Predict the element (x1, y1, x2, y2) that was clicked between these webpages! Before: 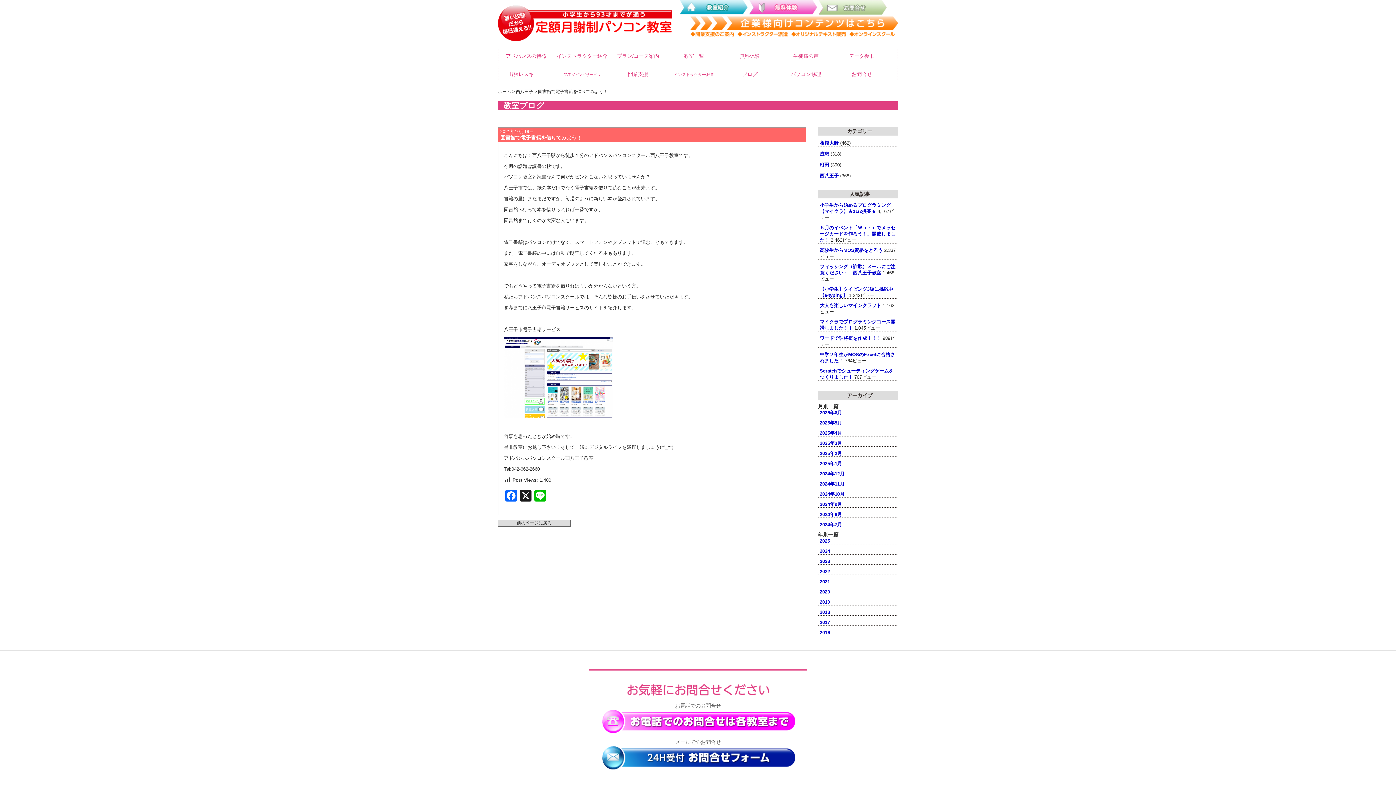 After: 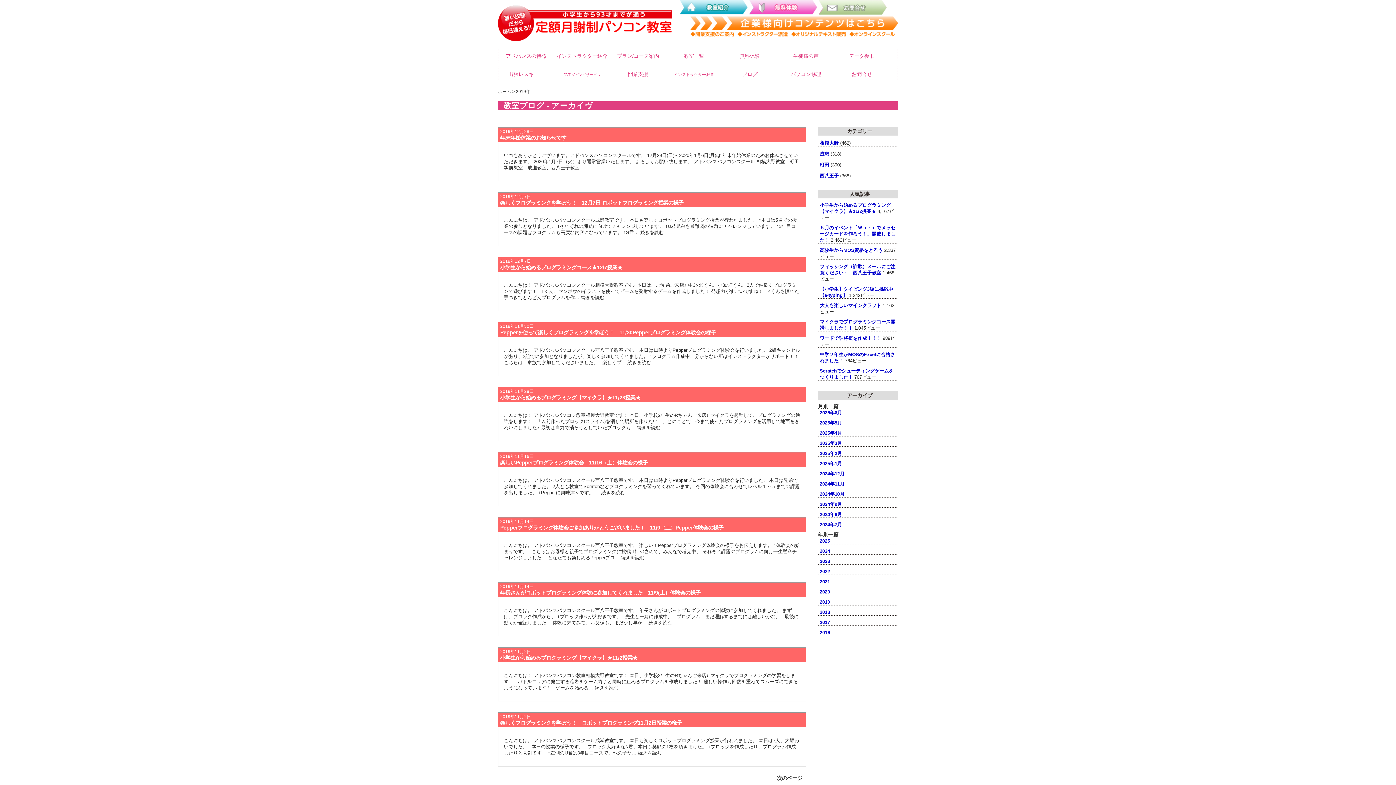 Action: label: 2019 bbox: (820, 599, 830, 604)